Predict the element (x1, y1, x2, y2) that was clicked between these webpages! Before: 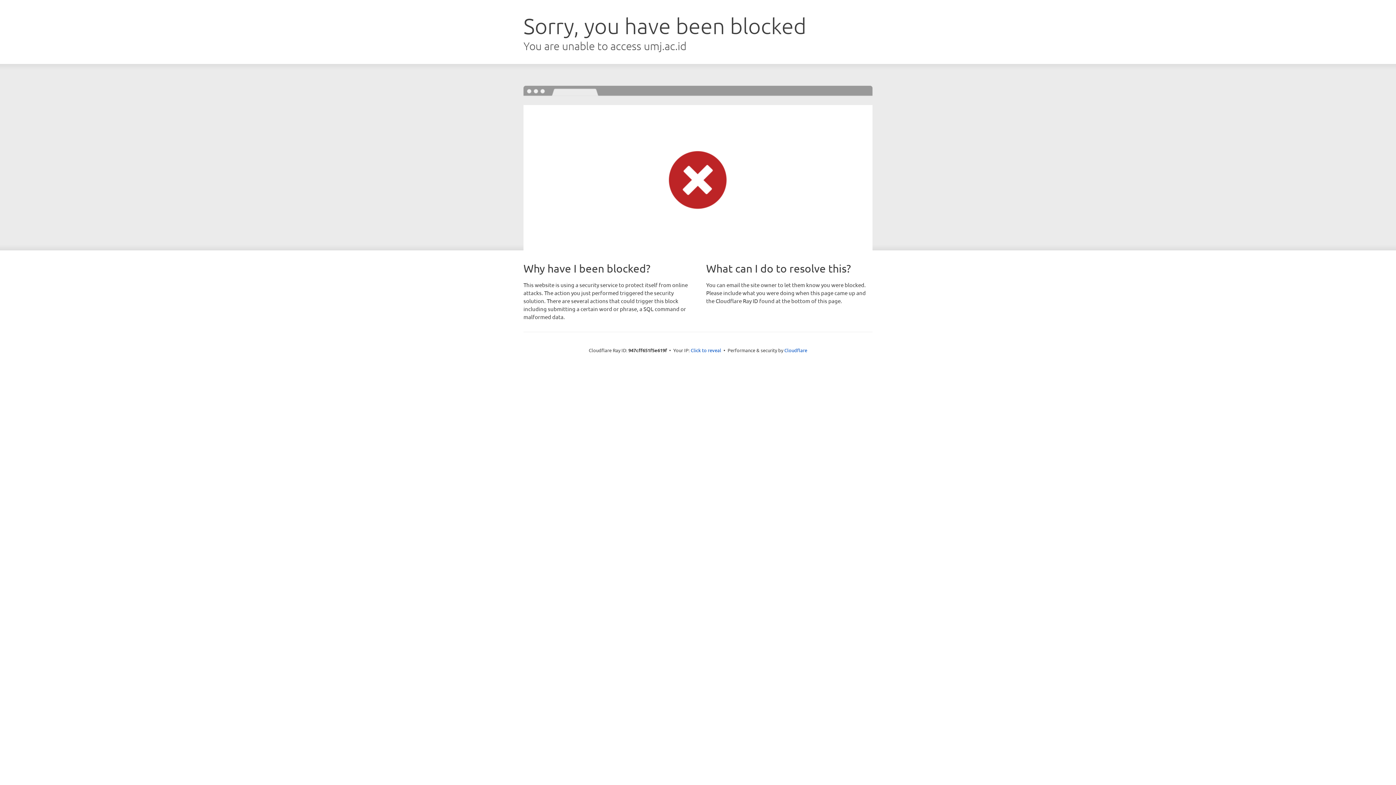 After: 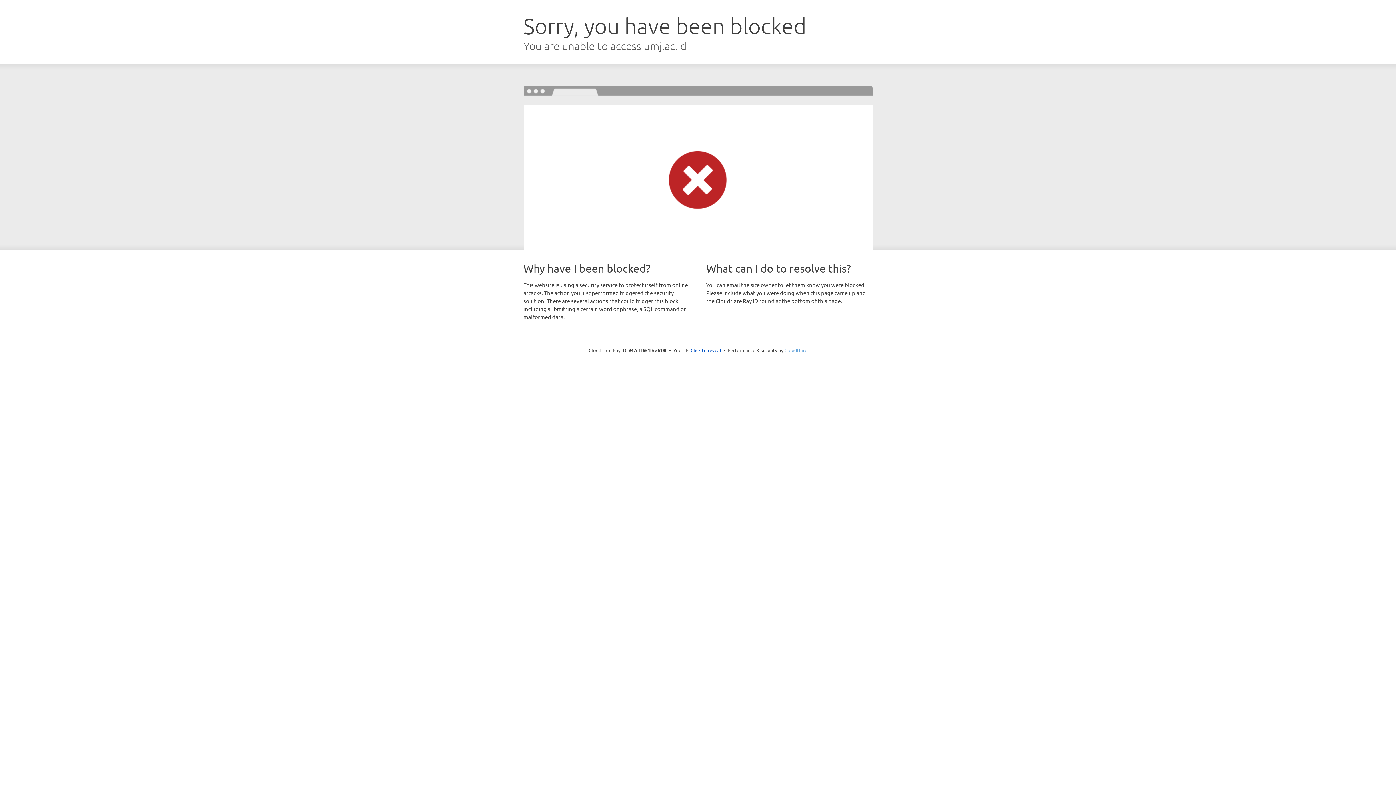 Action: label: Cloudflare bbox: (784, 347, 807, 353)